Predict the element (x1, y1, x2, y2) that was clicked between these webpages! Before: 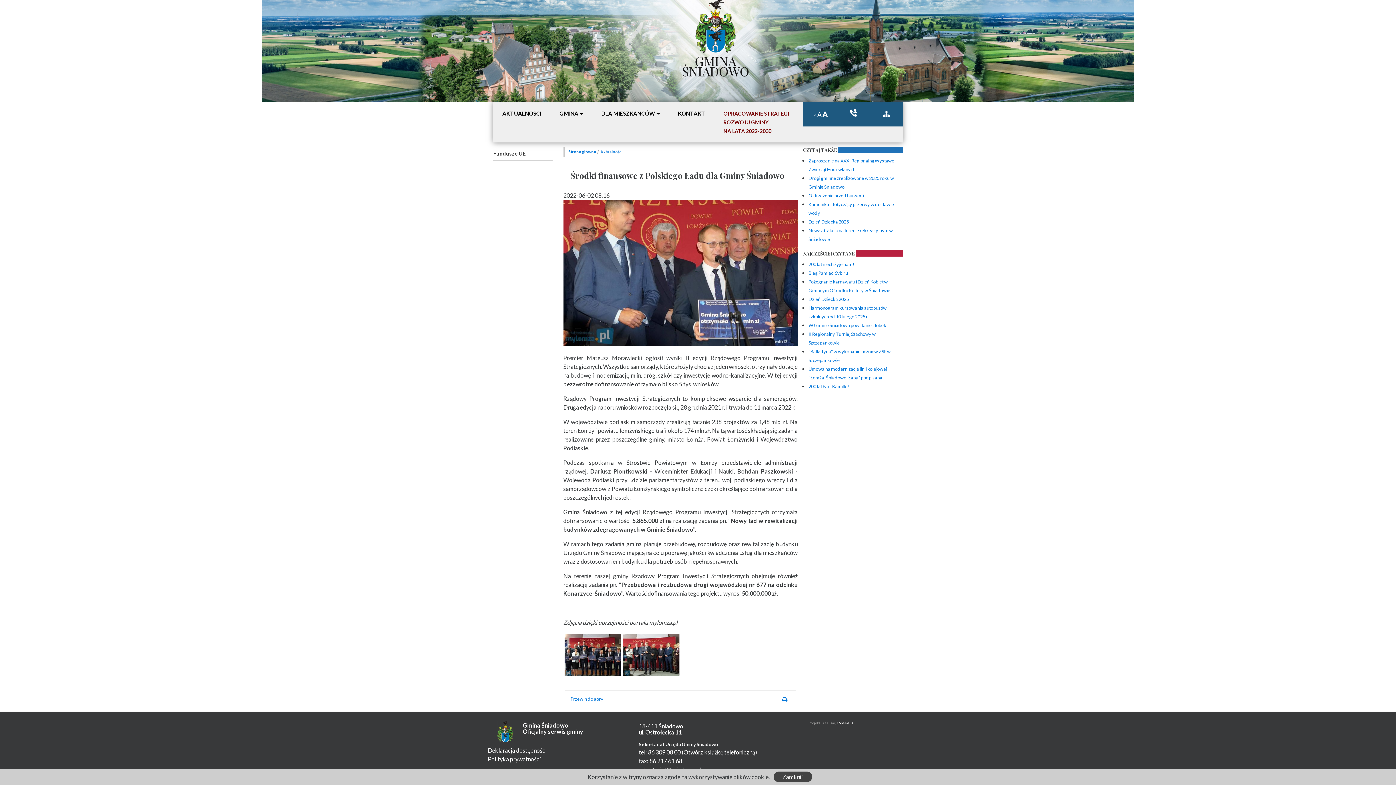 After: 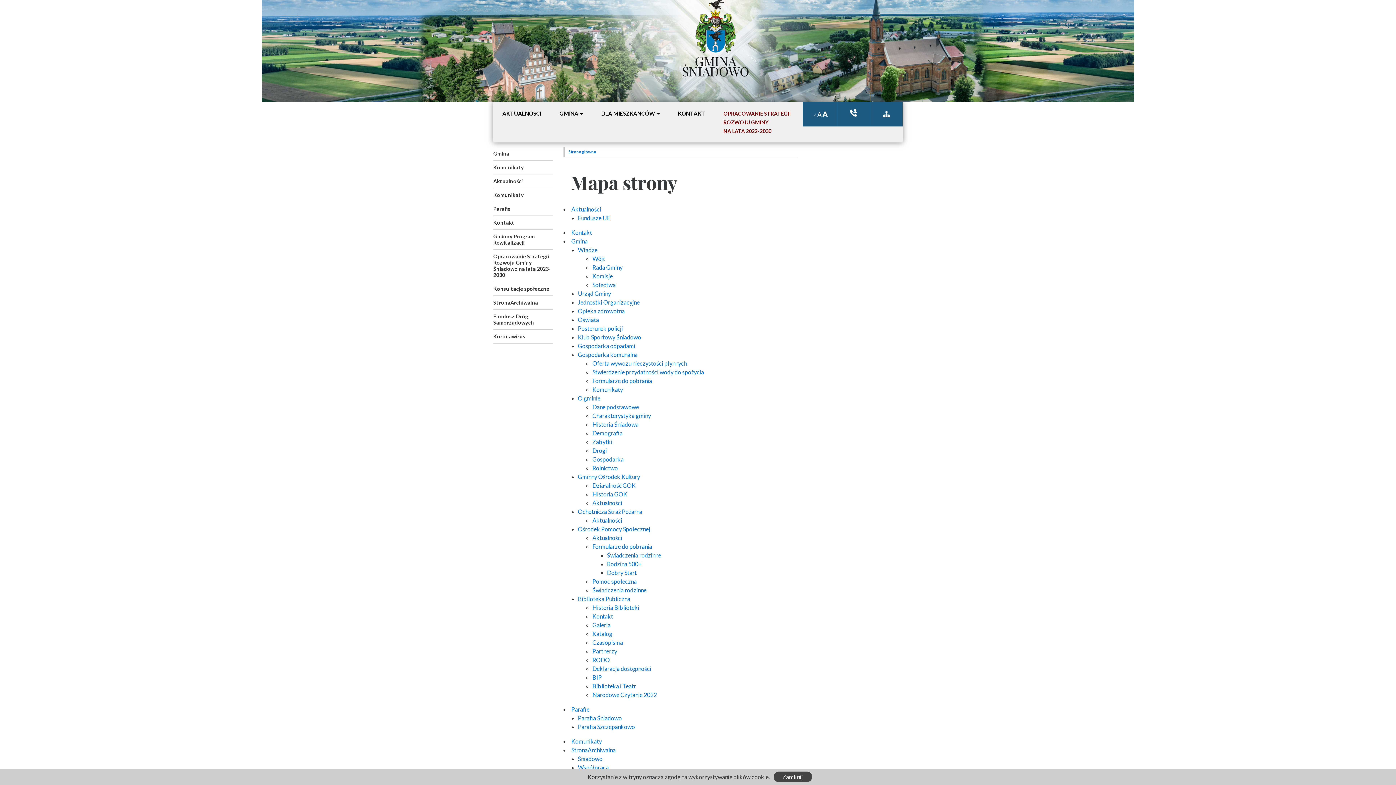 Action: bbox: (883, 109, 890, 118)